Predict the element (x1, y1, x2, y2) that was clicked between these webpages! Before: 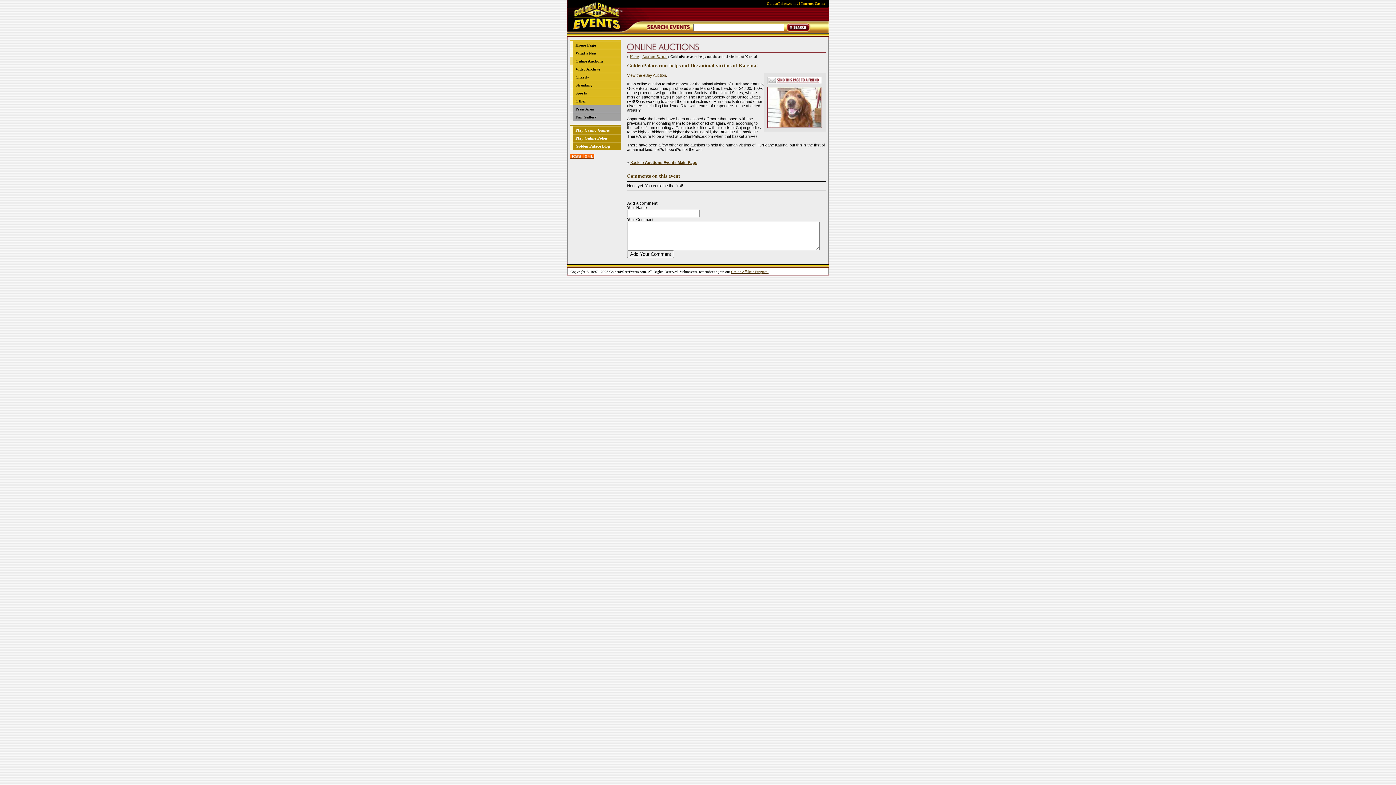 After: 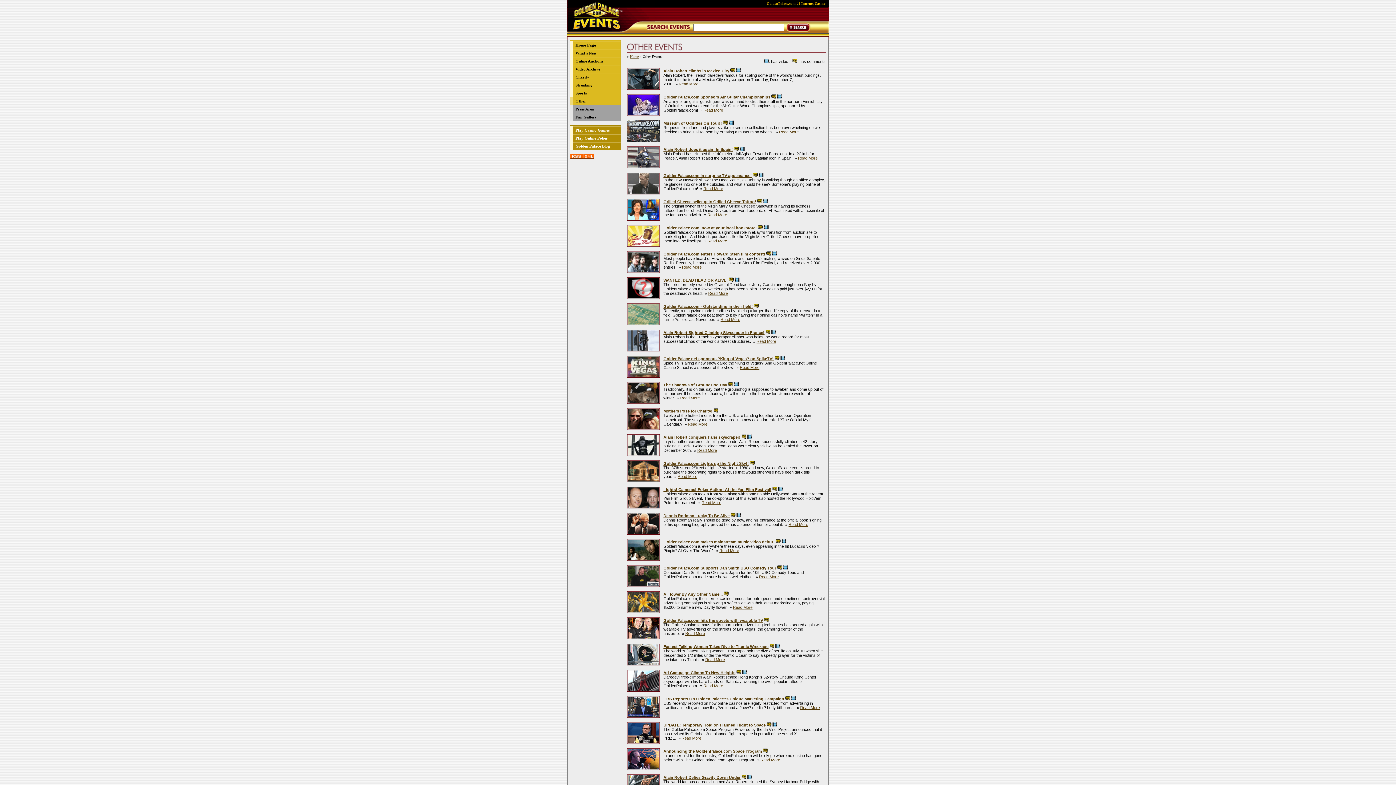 Action: label: Other bbox: (575, 98, 586, 103)